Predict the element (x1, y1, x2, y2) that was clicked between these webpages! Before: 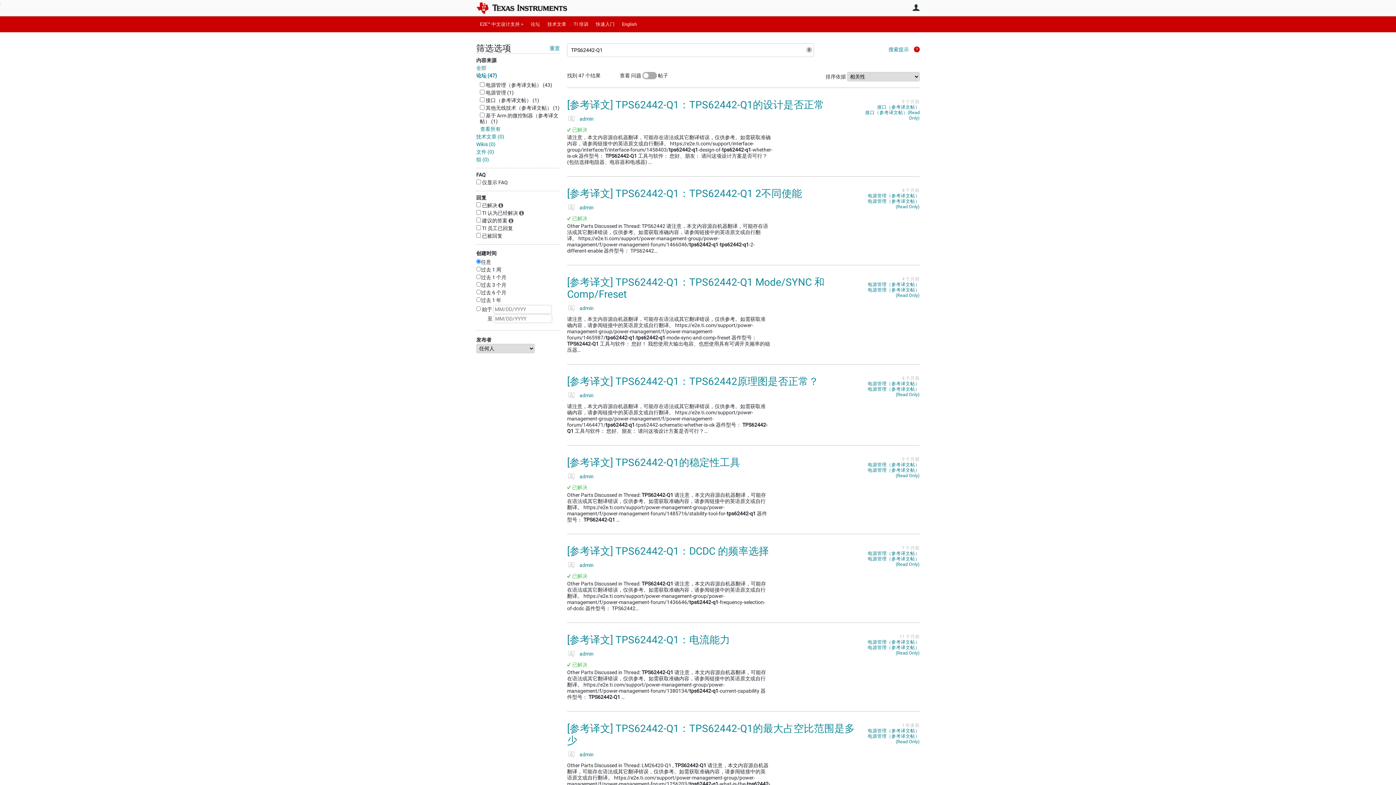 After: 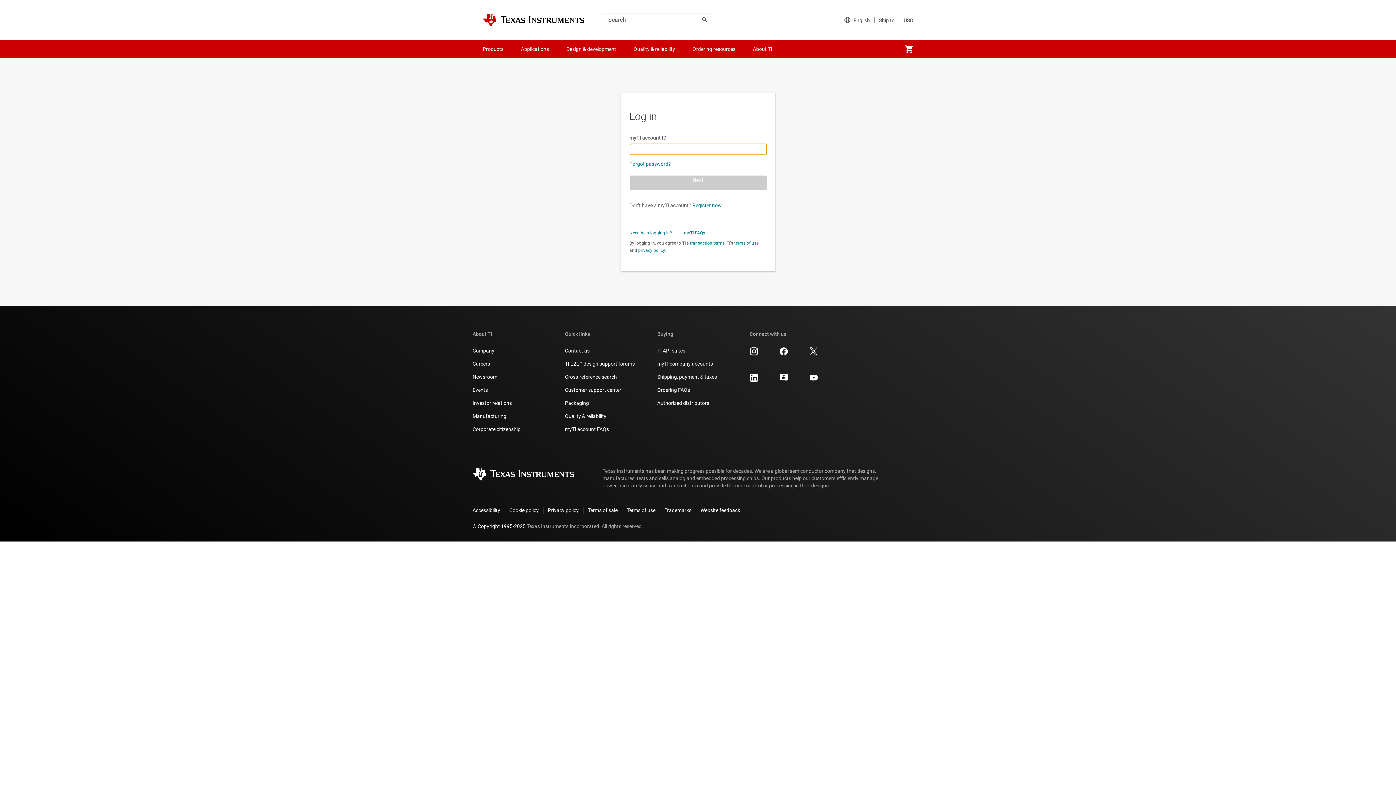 Action: bbox: (567, 114, 576, 123)